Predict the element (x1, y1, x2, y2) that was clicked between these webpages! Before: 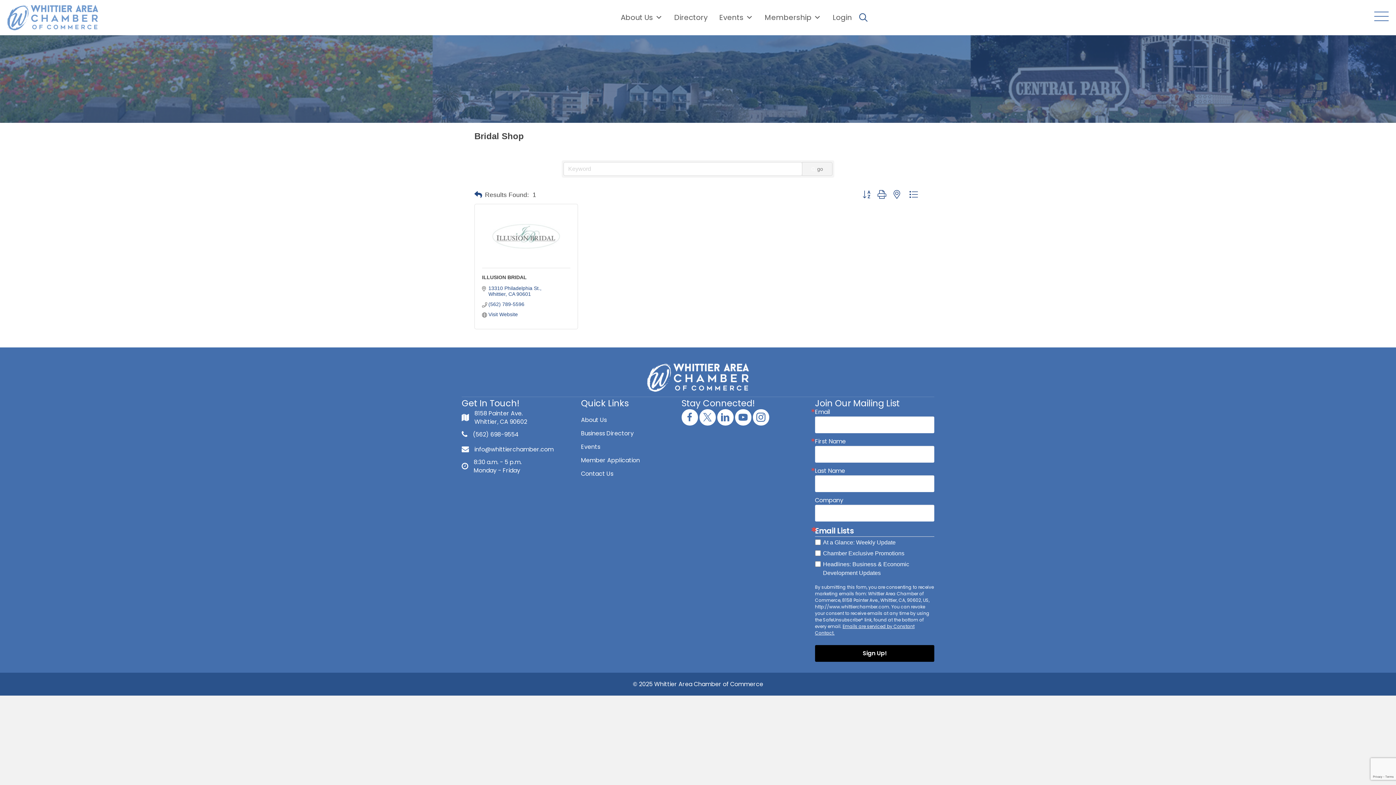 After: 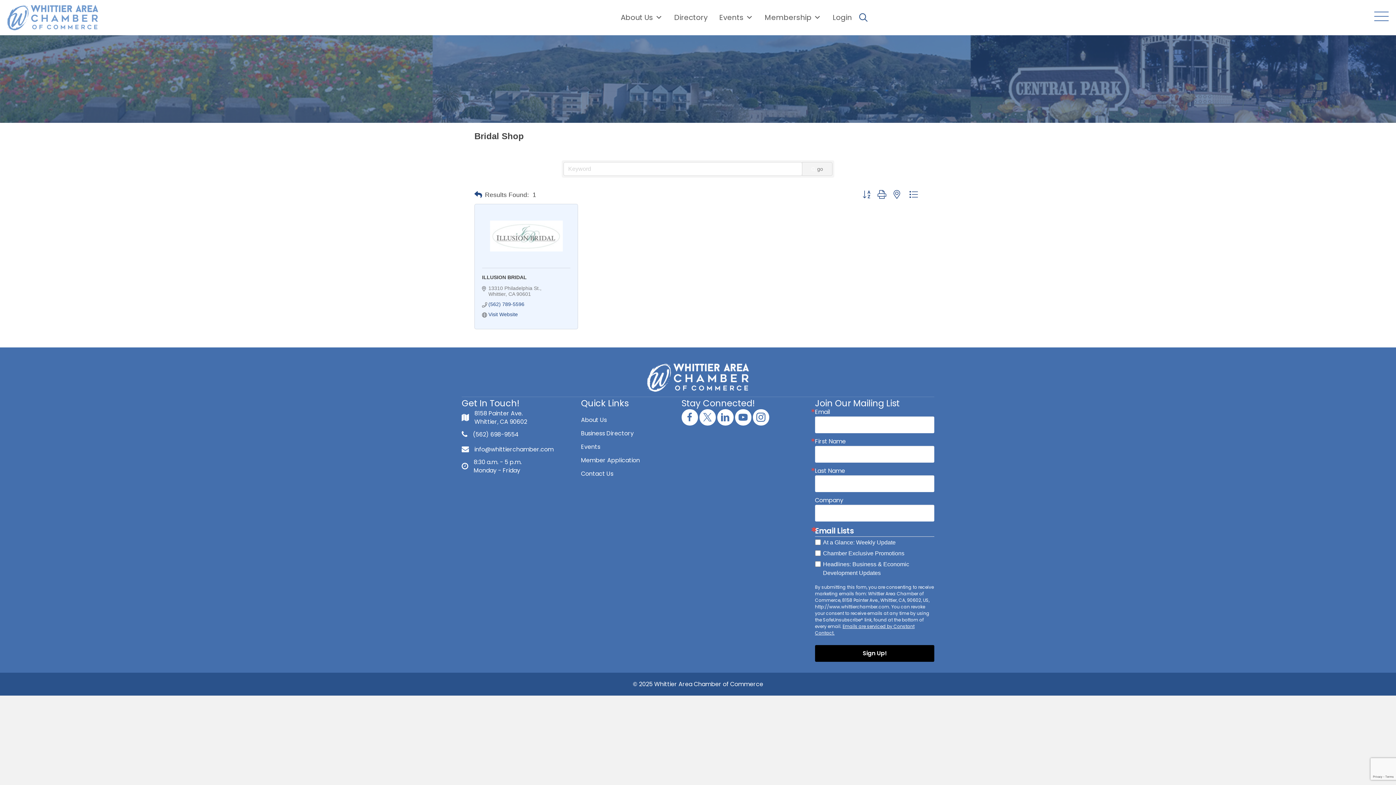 Action: bbox: (488, 285, 541, 297) label: 13310 Philadelphia St.
Whittier CA 90601